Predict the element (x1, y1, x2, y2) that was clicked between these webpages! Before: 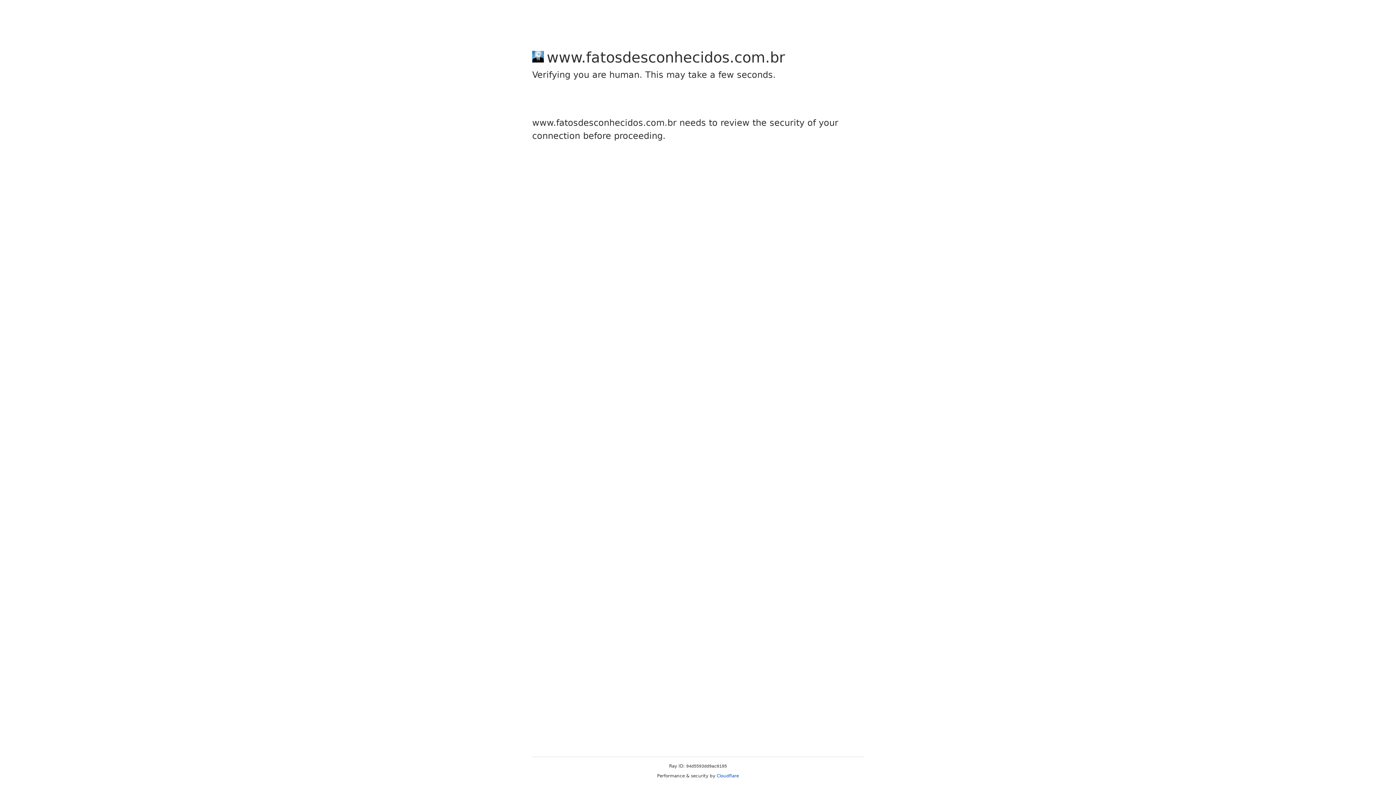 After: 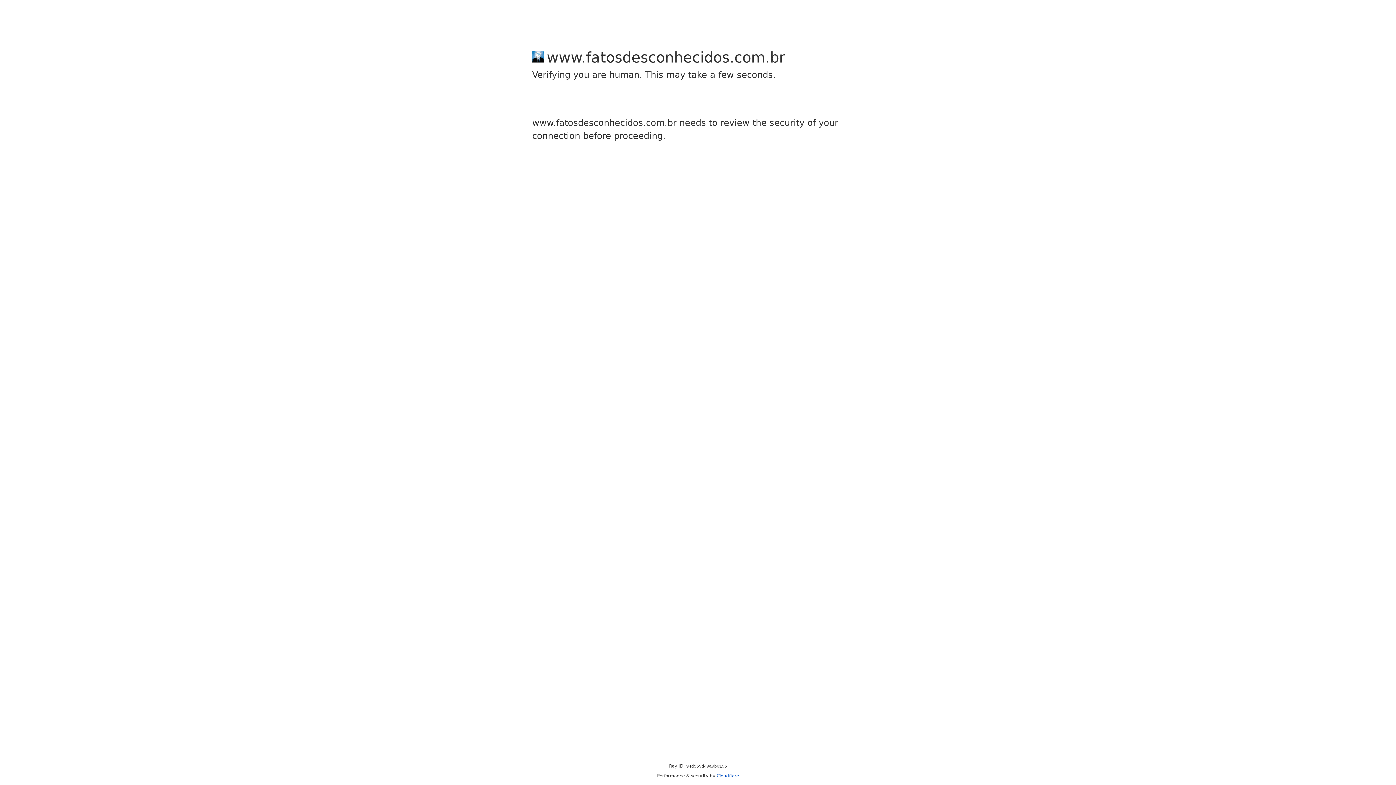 Action: label: Cloudflare bbox: (716, 773, 739, 778)